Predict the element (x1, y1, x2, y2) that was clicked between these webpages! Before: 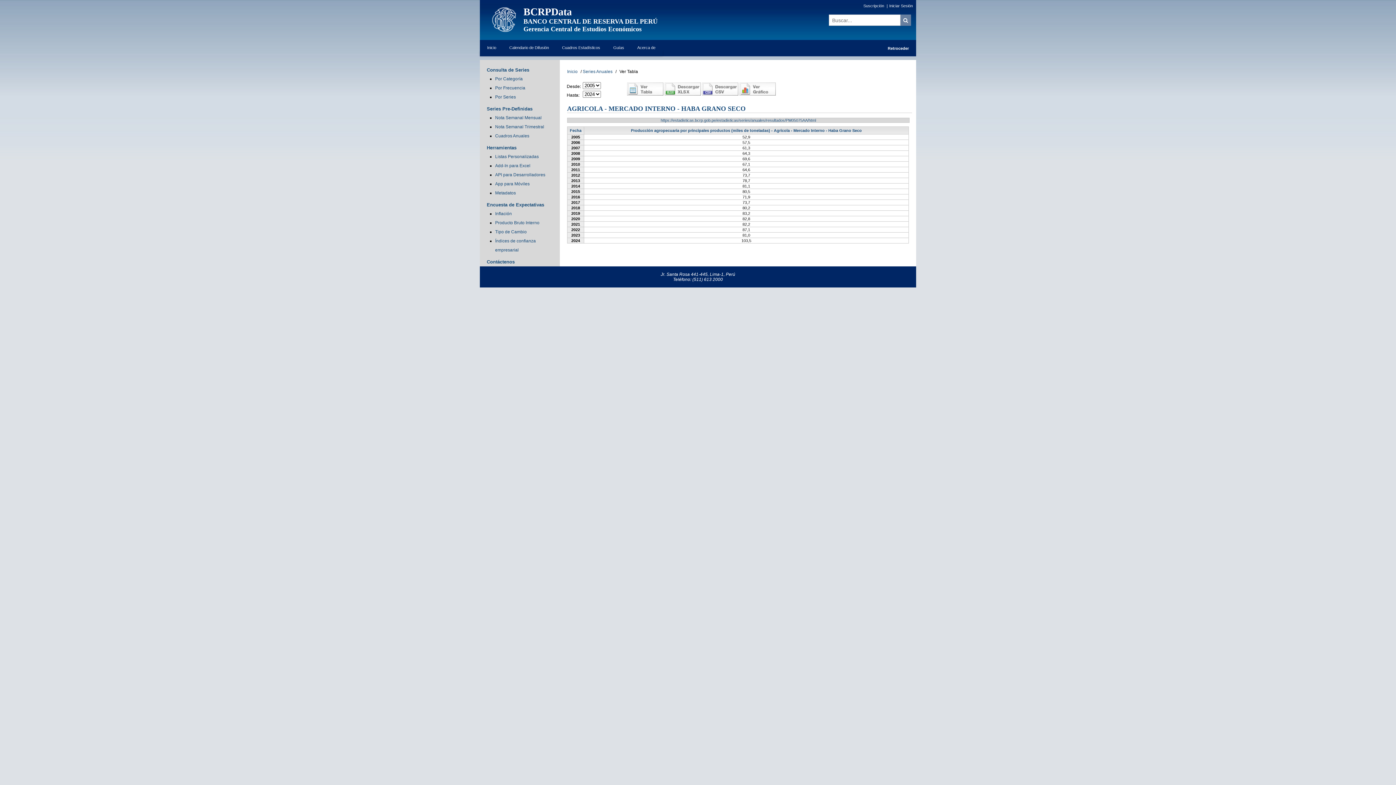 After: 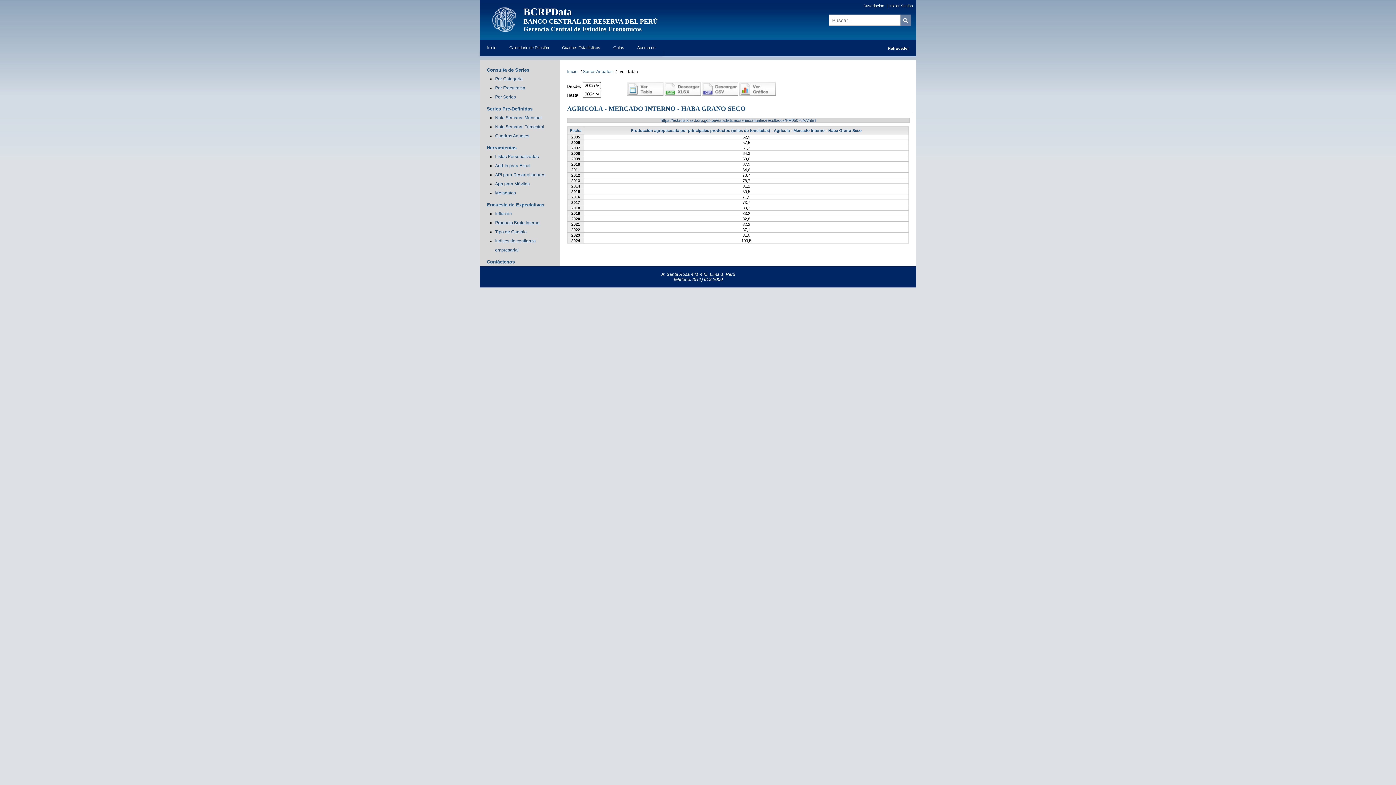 Action: bbox: (495, 220, 539, 225) label: Producto Bruto Interno